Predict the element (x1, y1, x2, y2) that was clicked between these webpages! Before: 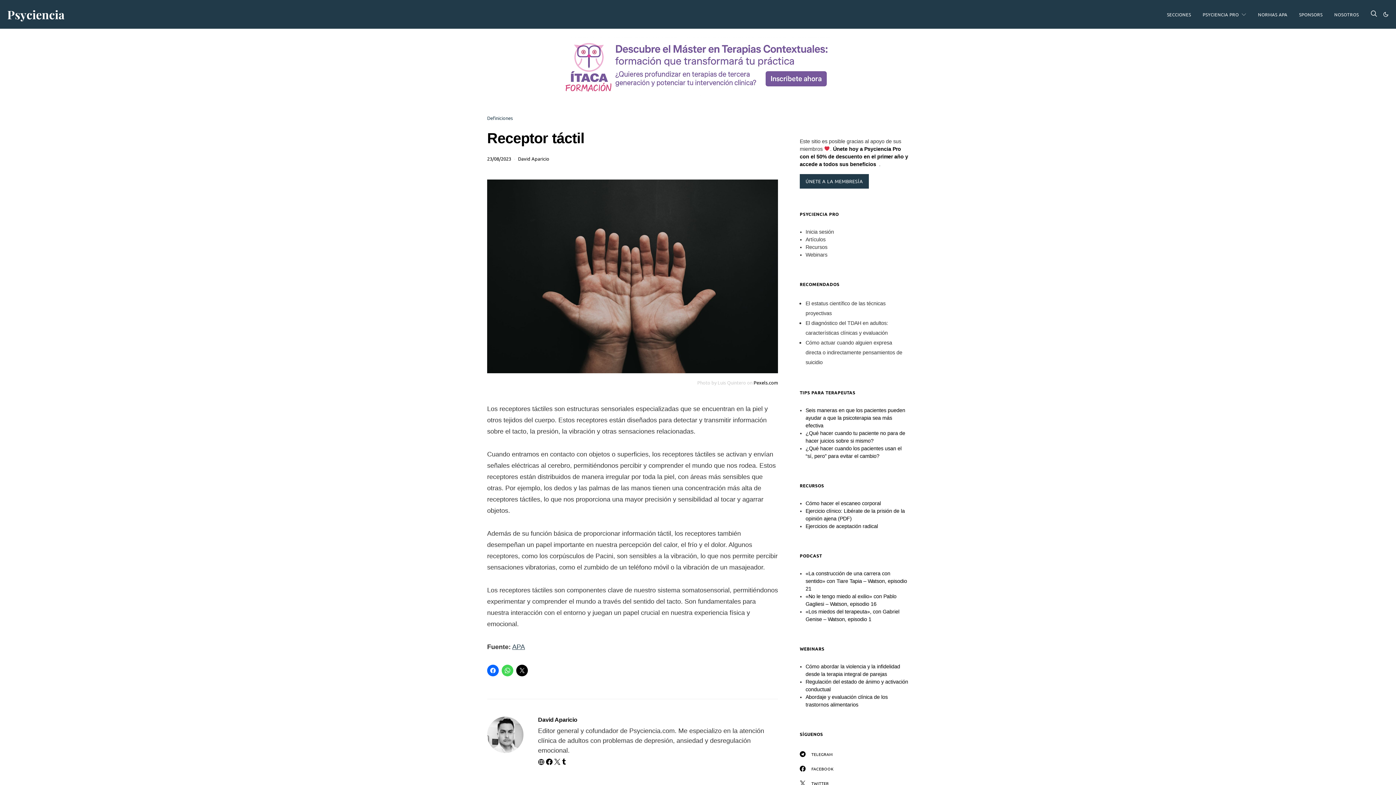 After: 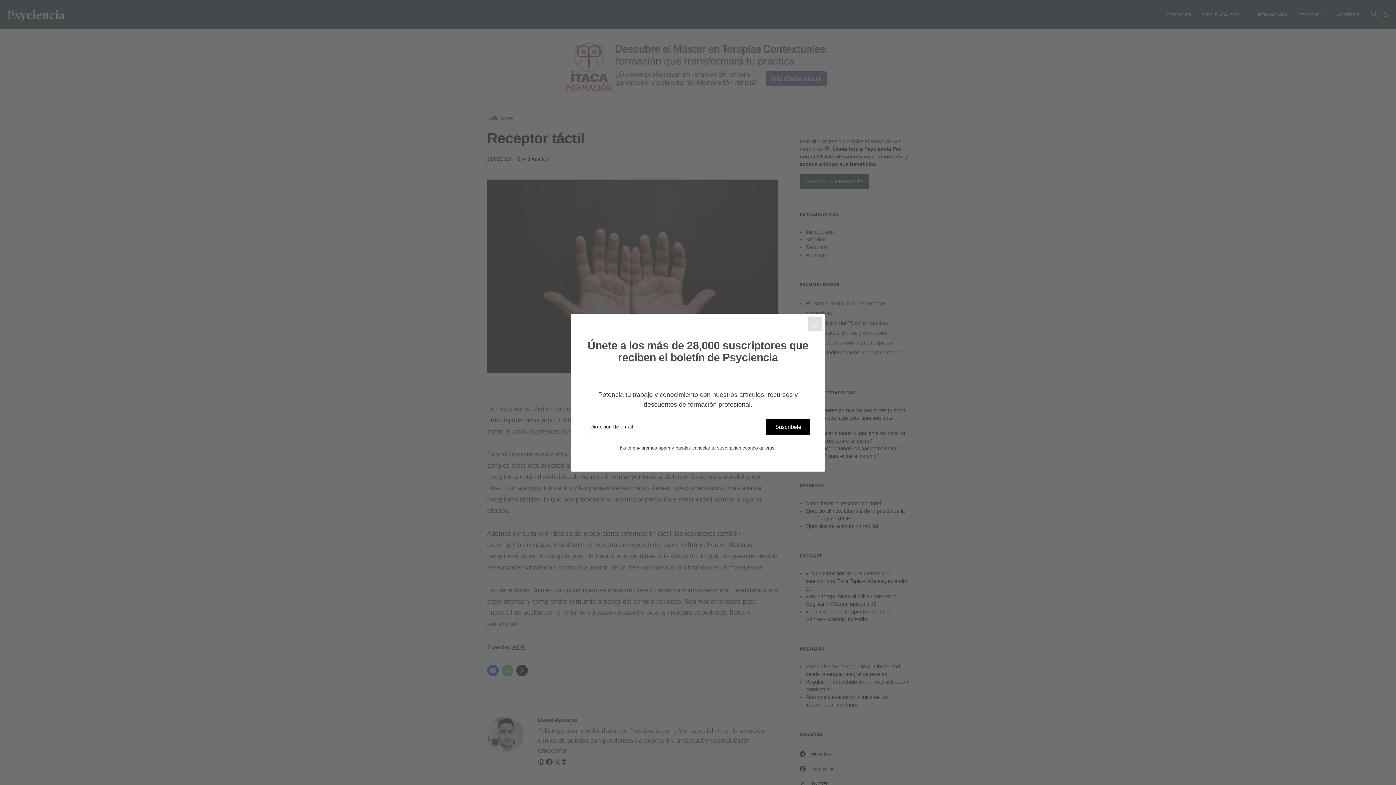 Action: bbox: (501, 665, 513, 676)